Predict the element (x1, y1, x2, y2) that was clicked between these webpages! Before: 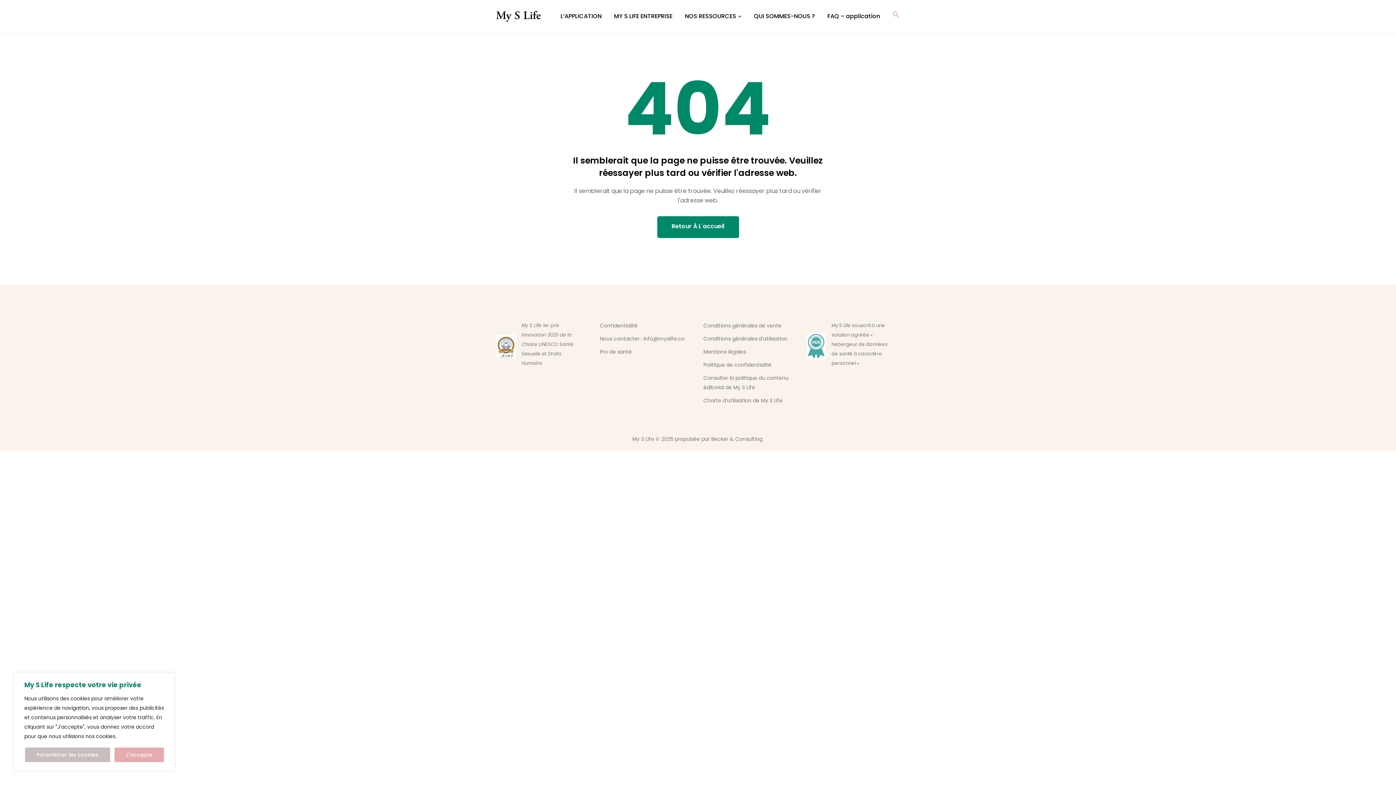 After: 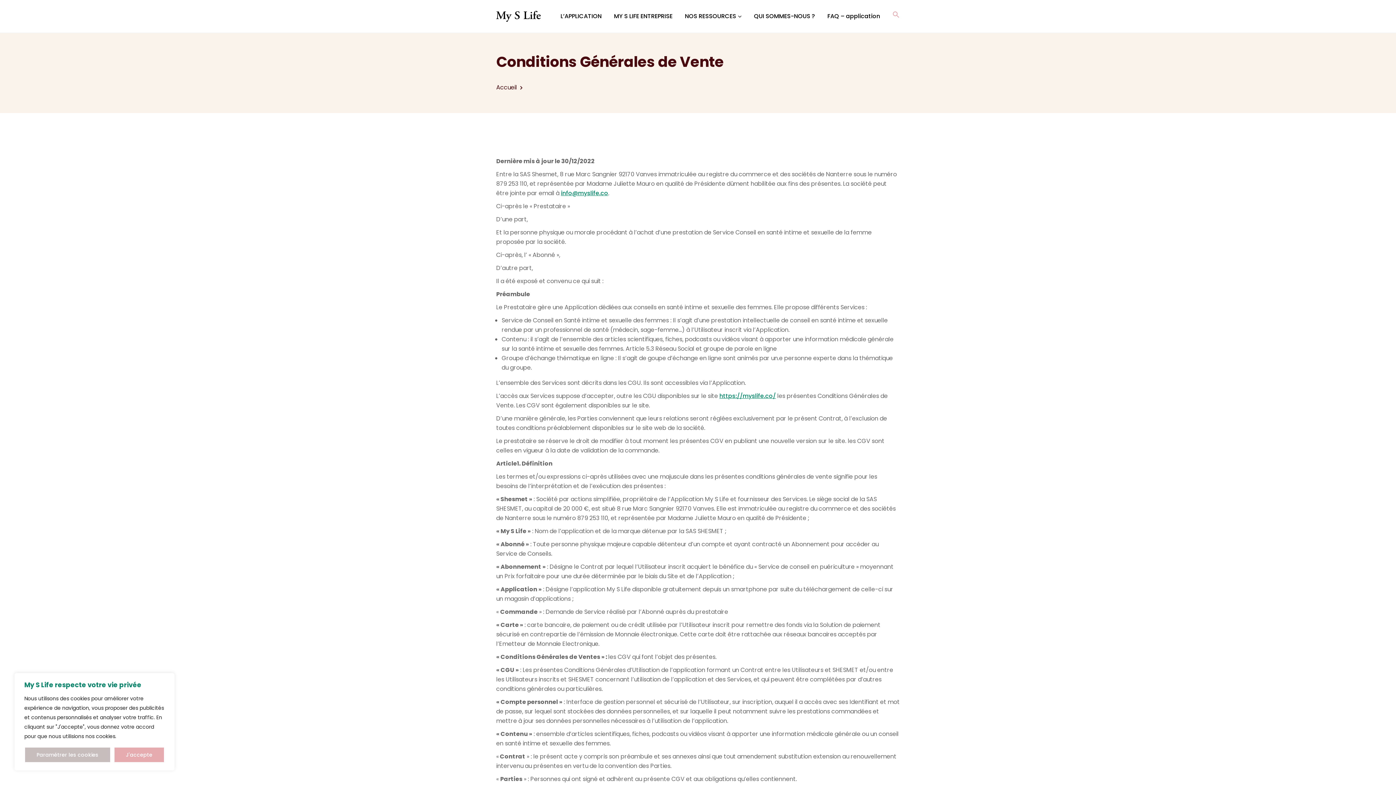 Action: label: Conditions générales de vente bbox: (703, 322, 781, 329)